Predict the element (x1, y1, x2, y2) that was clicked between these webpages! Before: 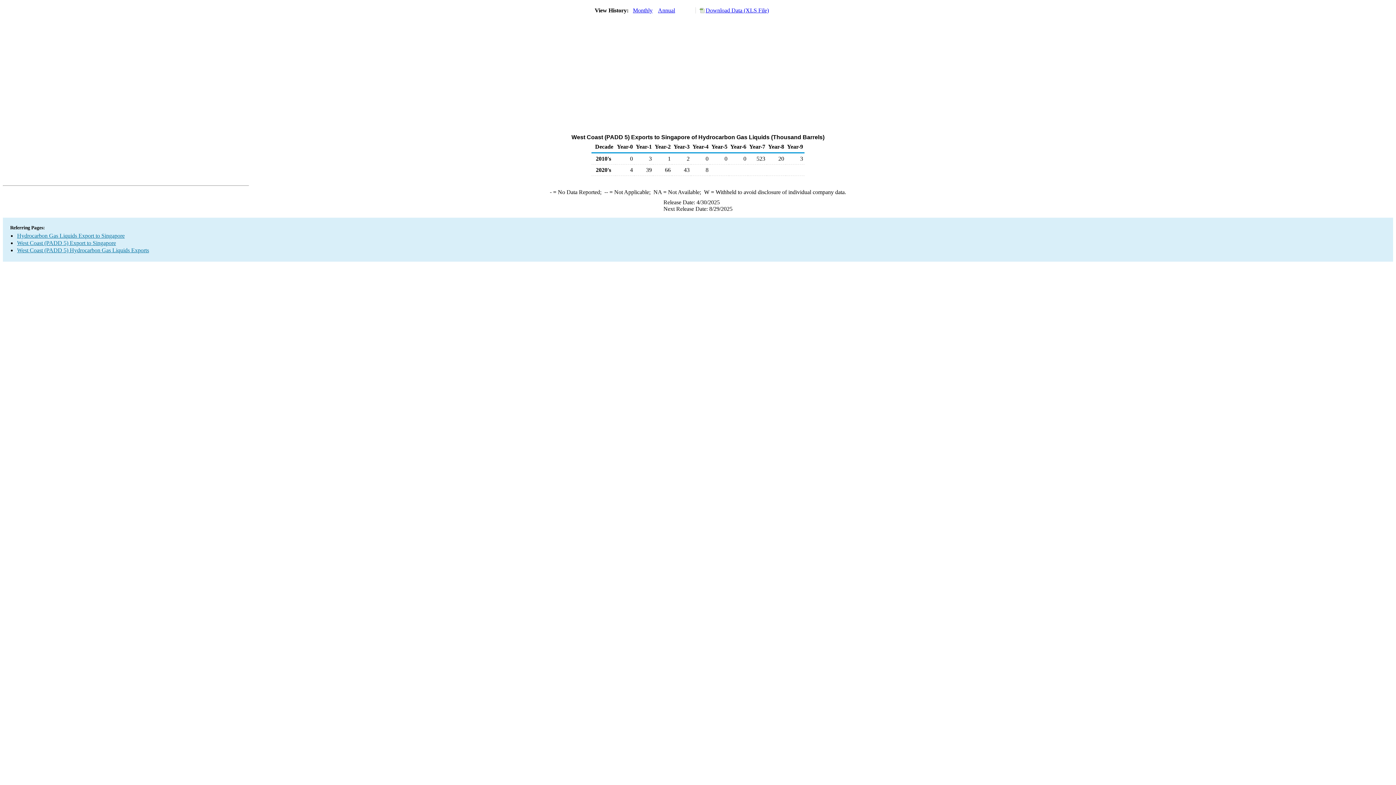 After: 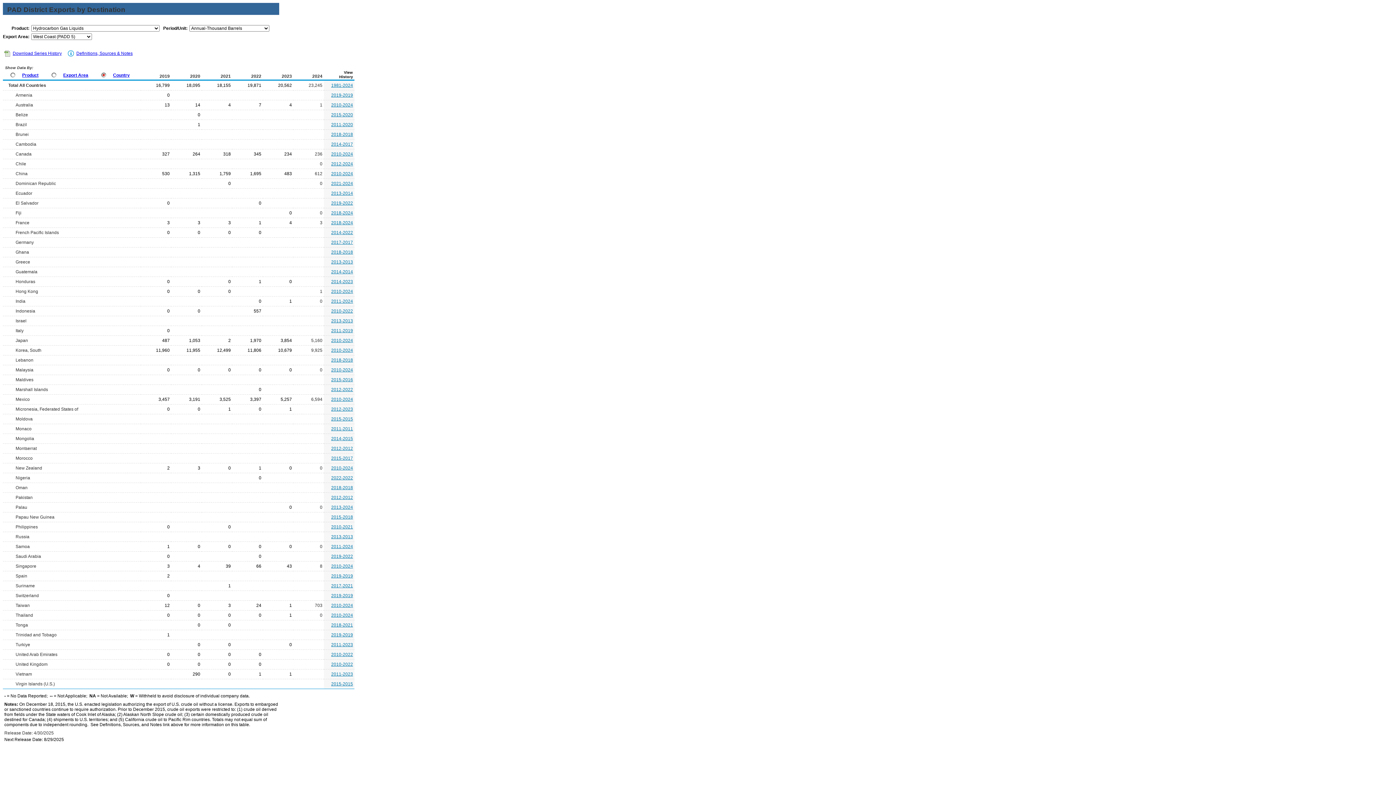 Action: label: West Coast (PADD 5) Hydrocarbon Gas Liquids Exports bbox: (17, 247, 149, 253)